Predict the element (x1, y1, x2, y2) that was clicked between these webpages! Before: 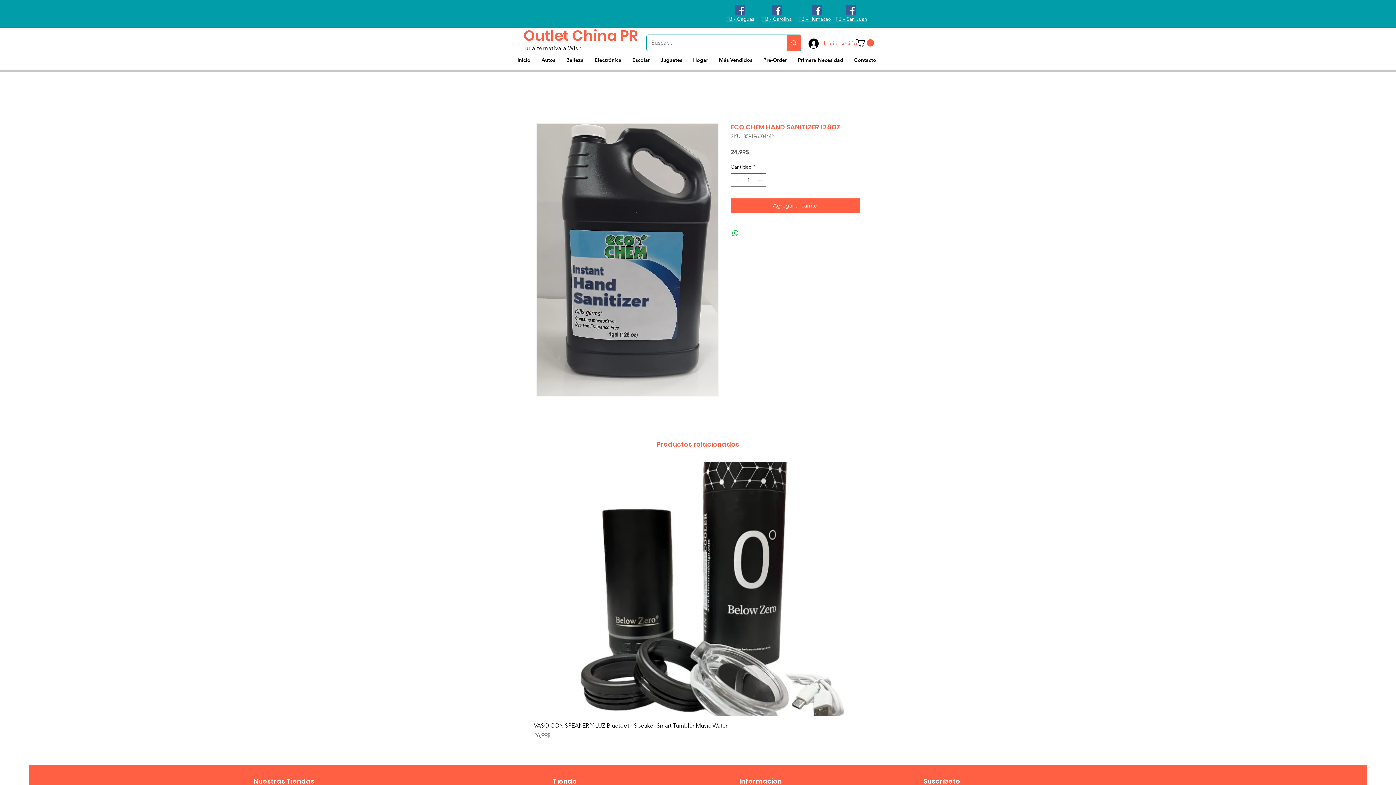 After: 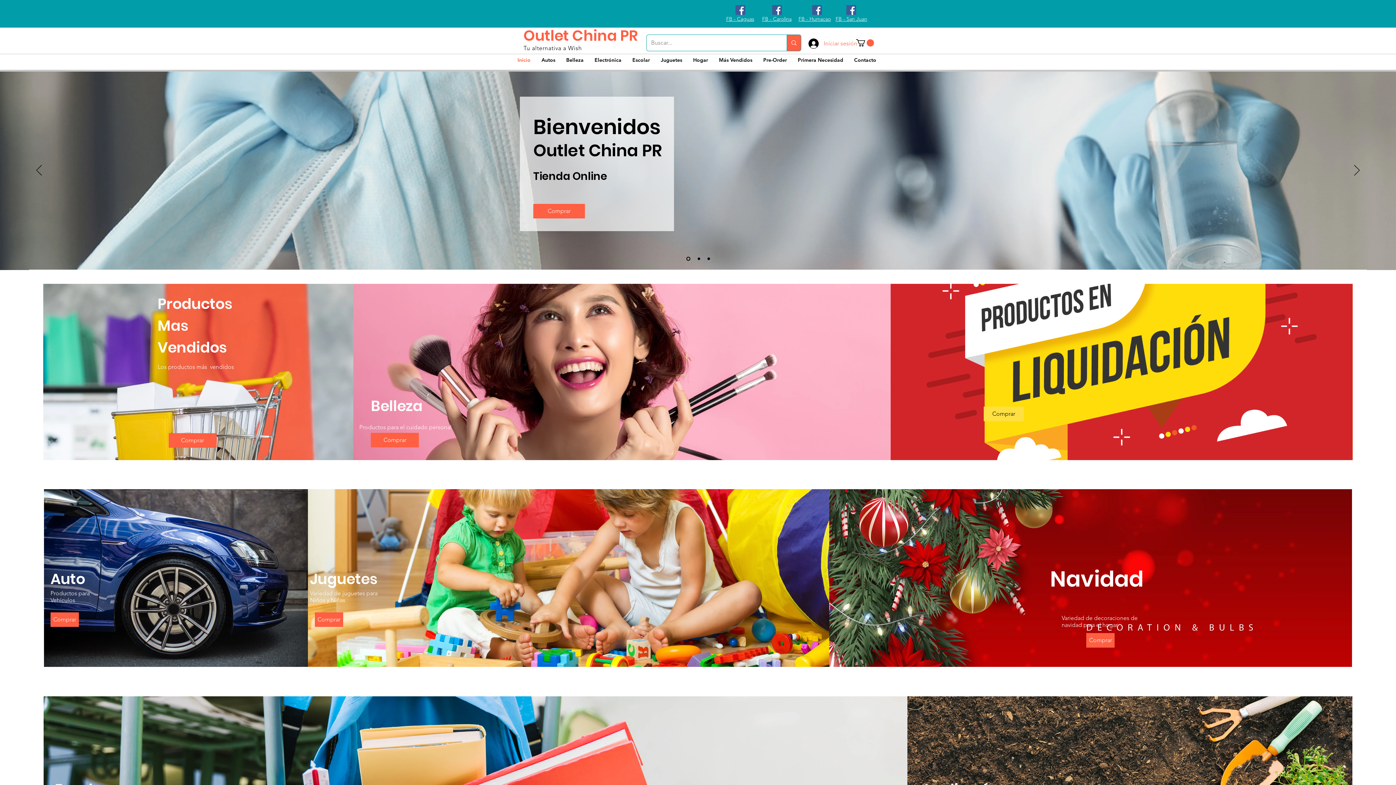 Action: label: Tu alternativa a Wish bbox: (523, 44, 582, 51)